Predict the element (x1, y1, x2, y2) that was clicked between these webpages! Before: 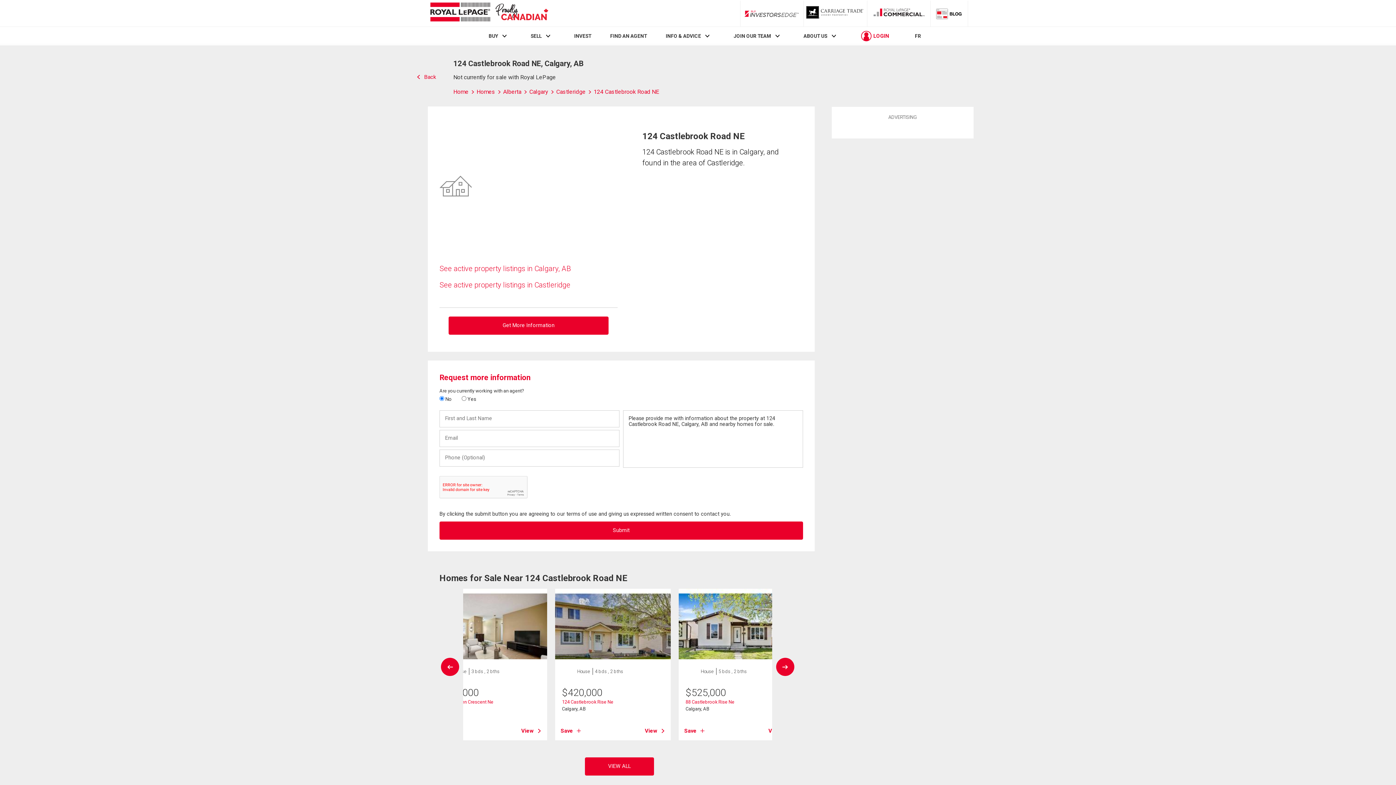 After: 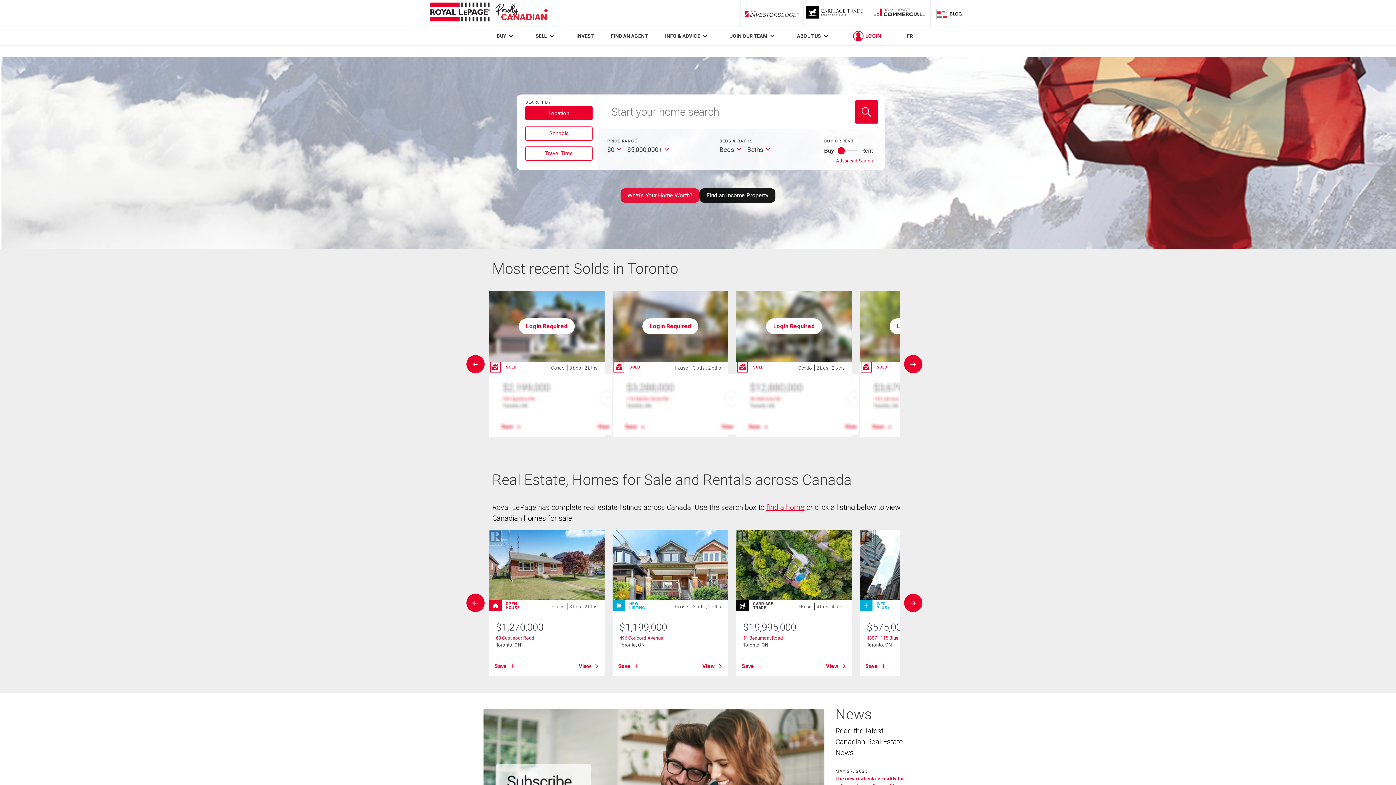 Action: bbox: (453, 88, 476, 95) label: Home 